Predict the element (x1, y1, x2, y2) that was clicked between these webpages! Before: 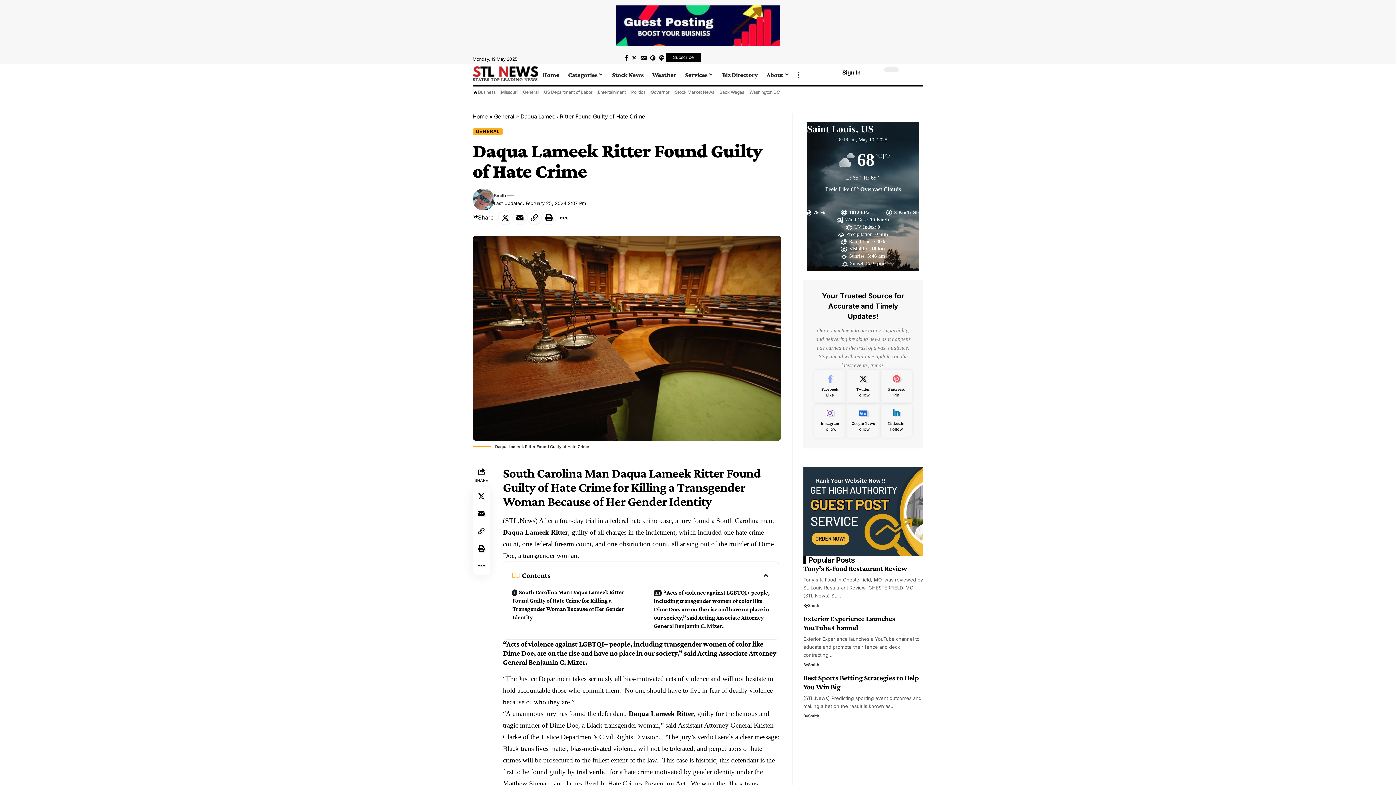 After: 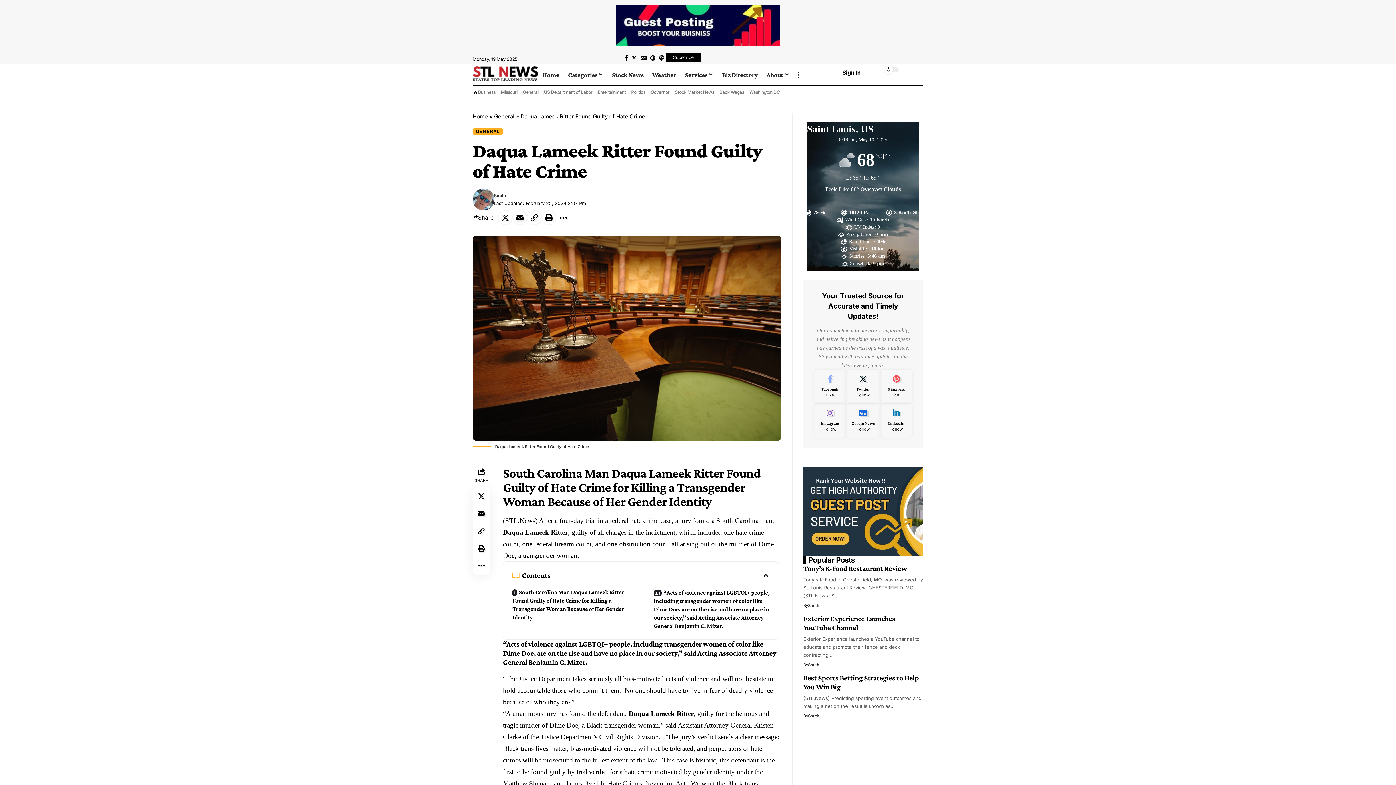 Action: bbox: (472, 505, 490, 522) label: Email